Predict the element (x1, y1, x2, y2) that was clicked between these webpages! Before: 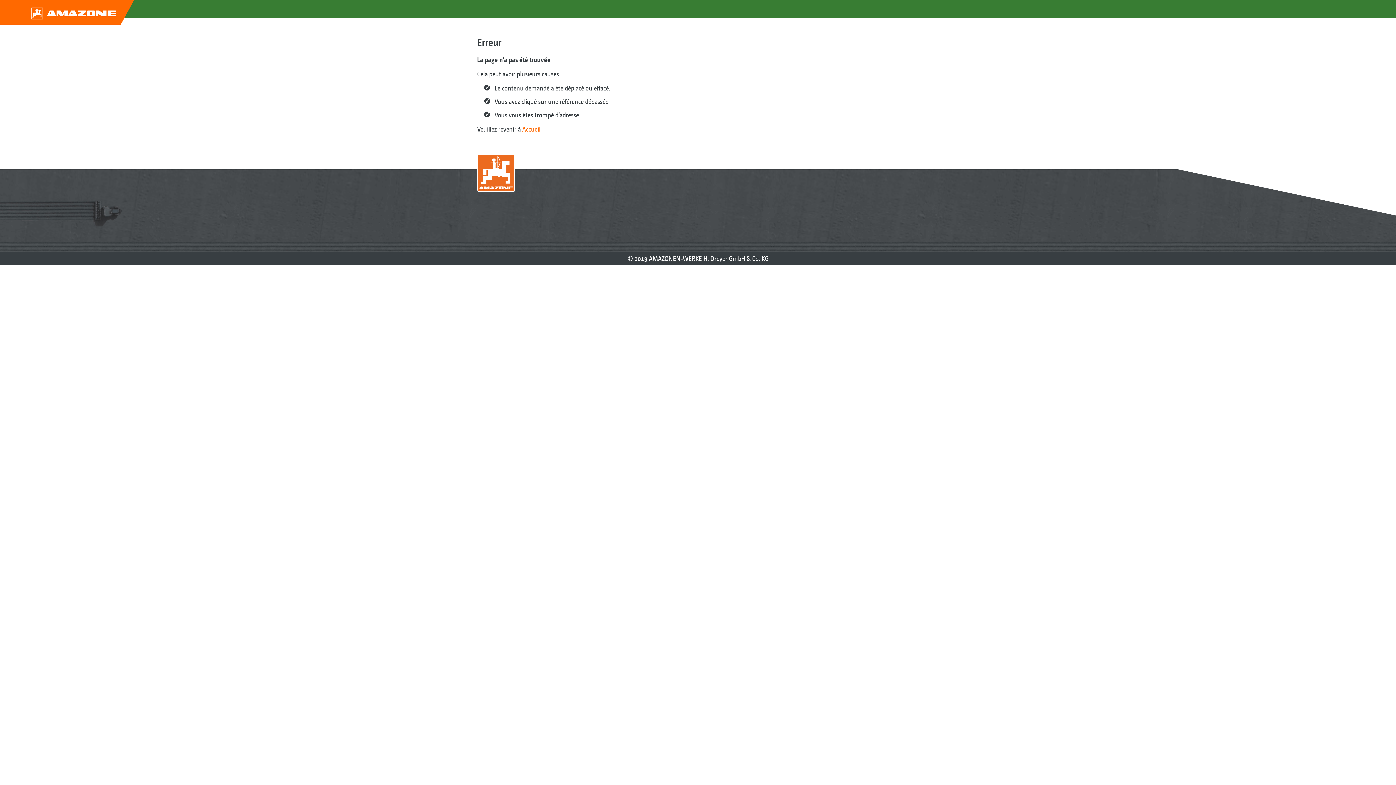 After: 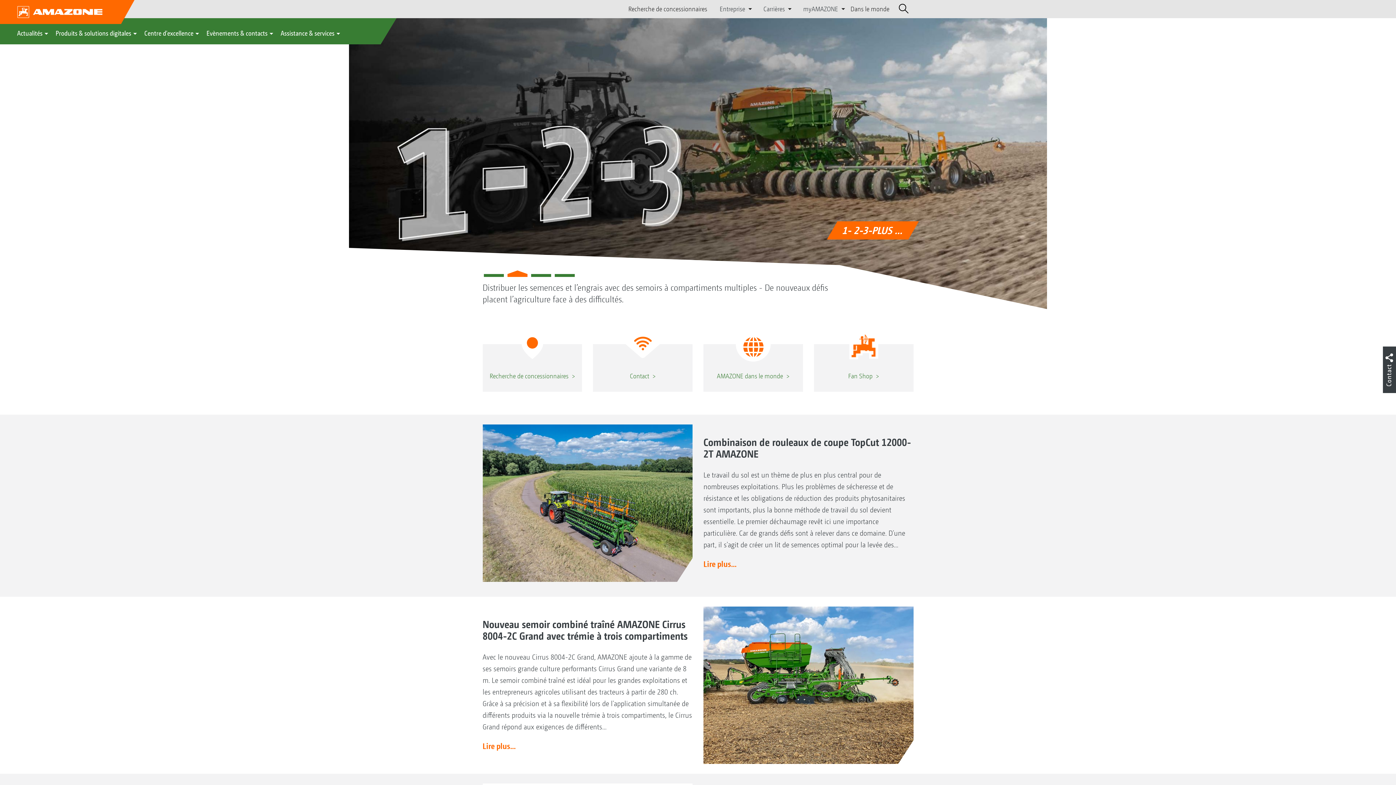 Action: bbox: (477, 183, 515, 190)